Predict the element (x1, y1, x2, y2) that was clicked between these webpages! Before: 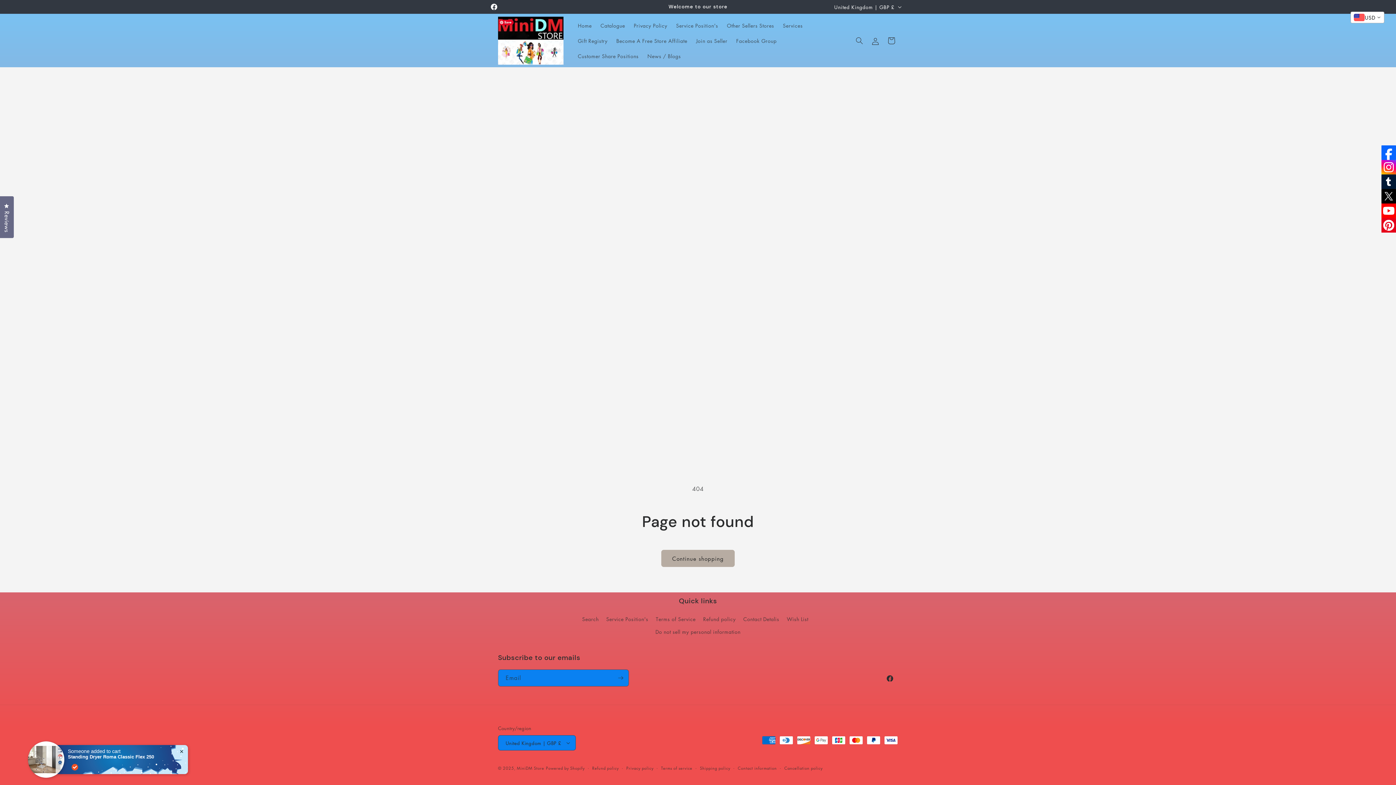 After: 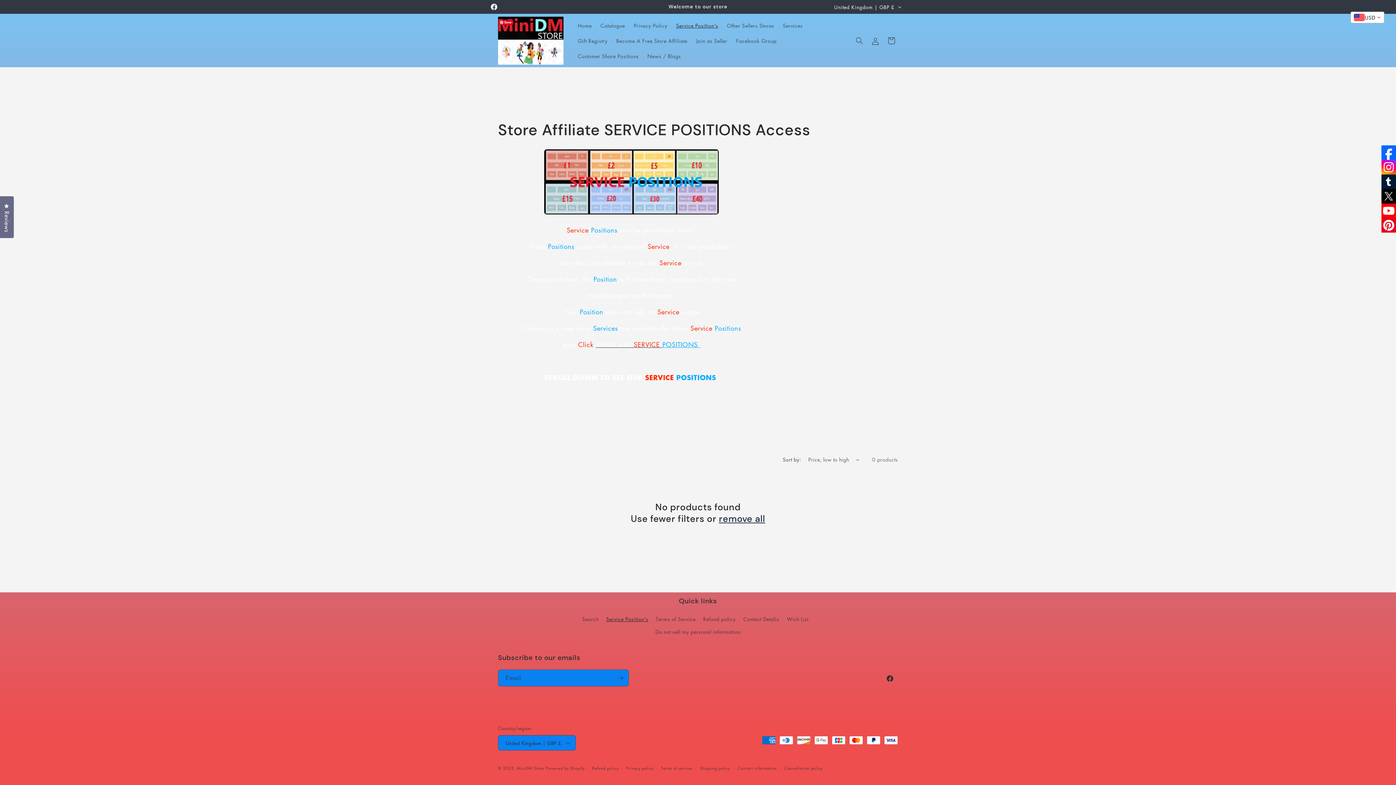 Action: bbox: (606, 613, 648, 625) label: Service Position's